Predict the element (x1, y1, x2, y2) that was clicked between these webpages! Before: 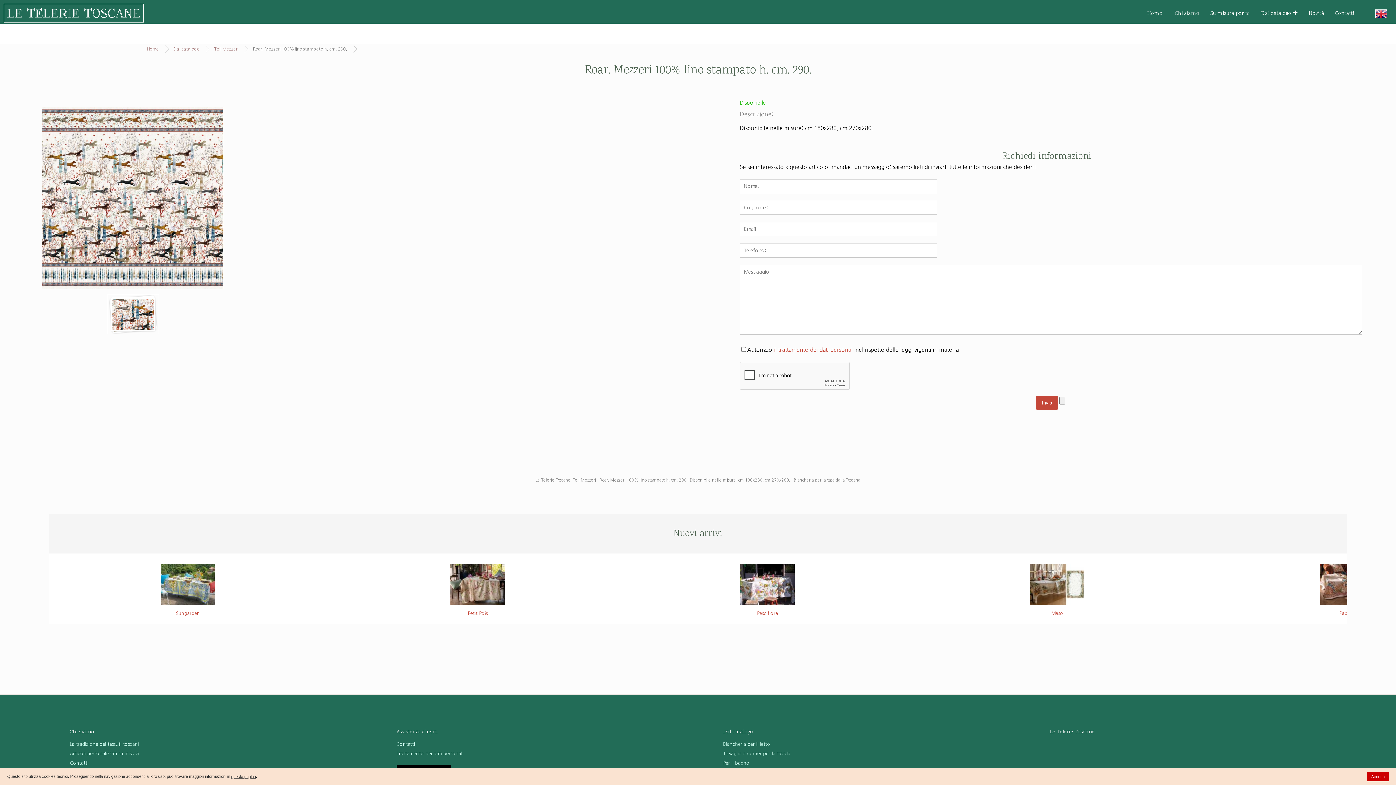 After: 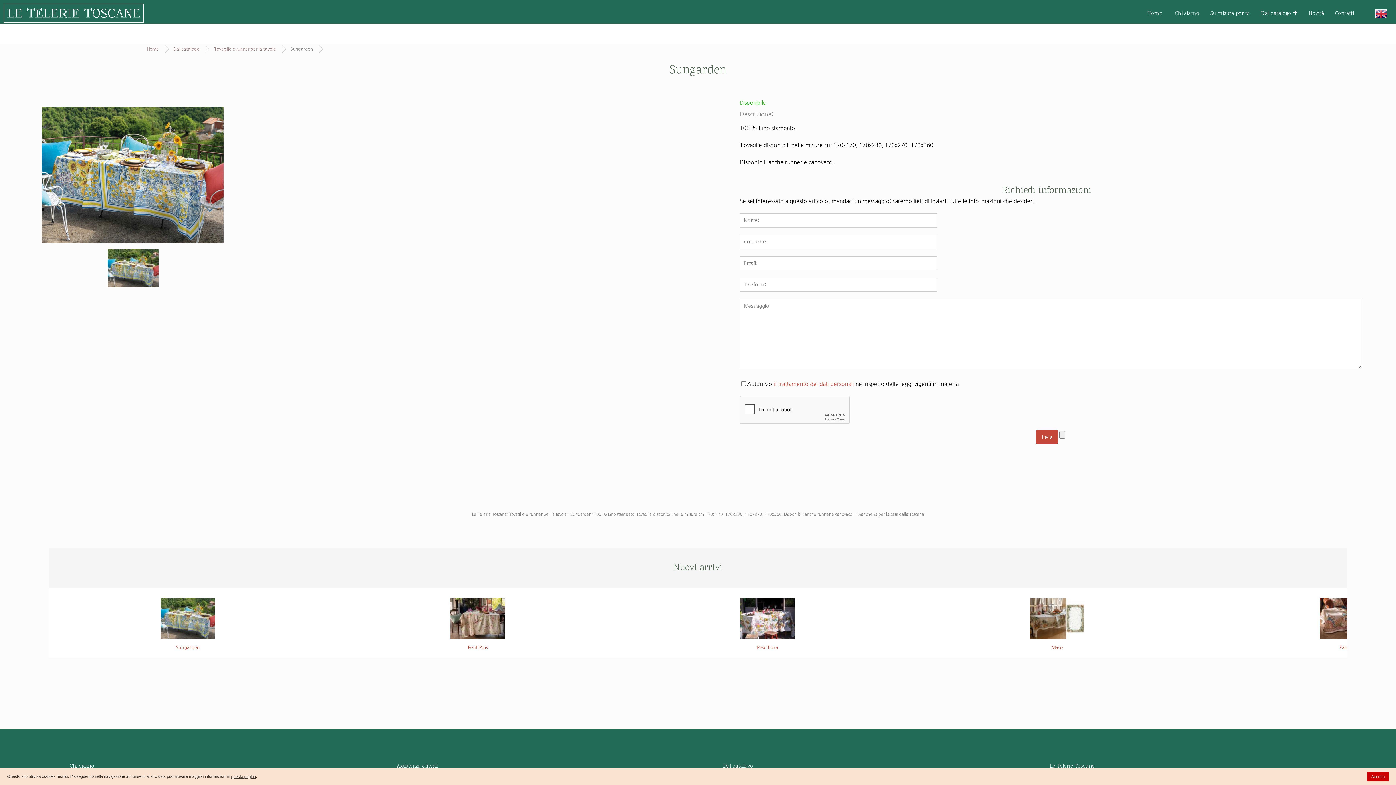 Action: label: Sungarden bbox: (48, 564, 327, 616)